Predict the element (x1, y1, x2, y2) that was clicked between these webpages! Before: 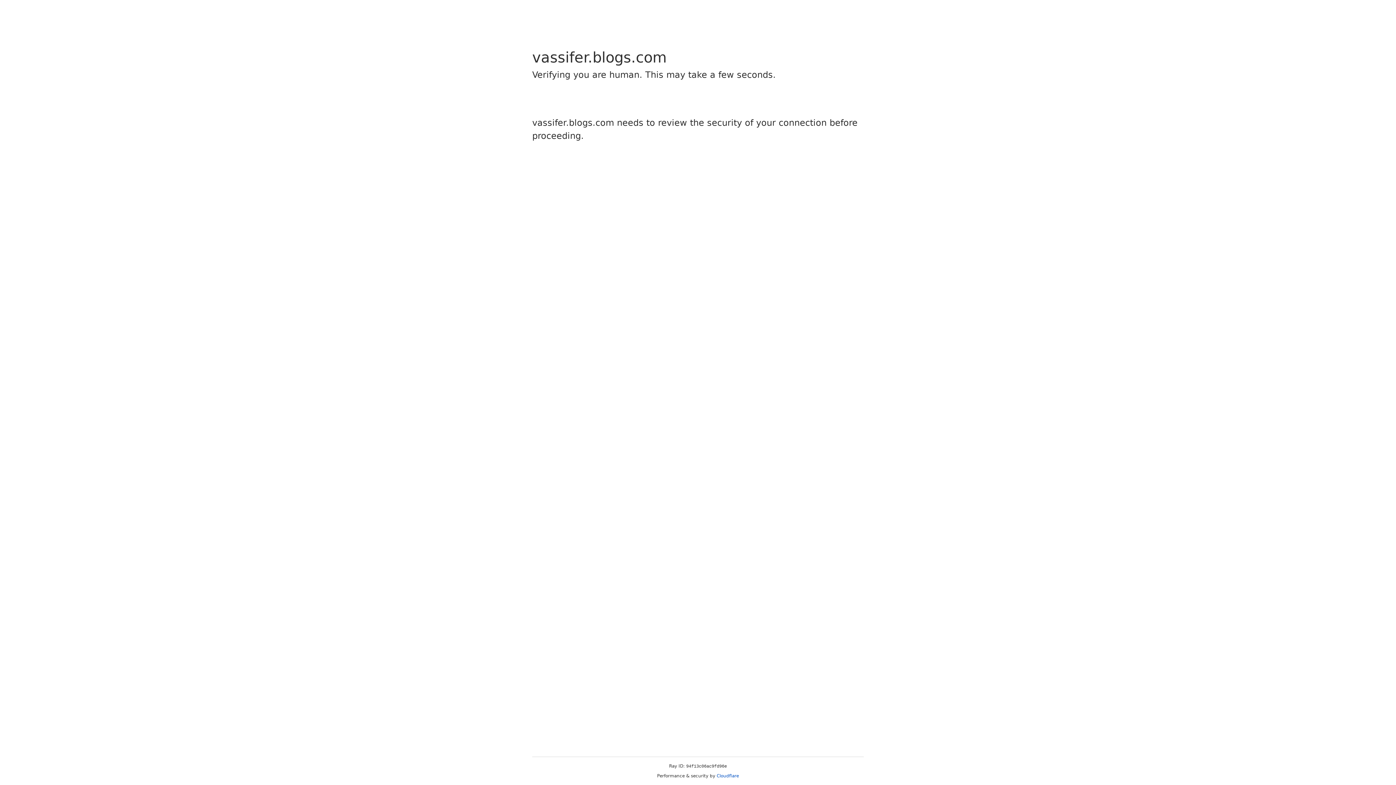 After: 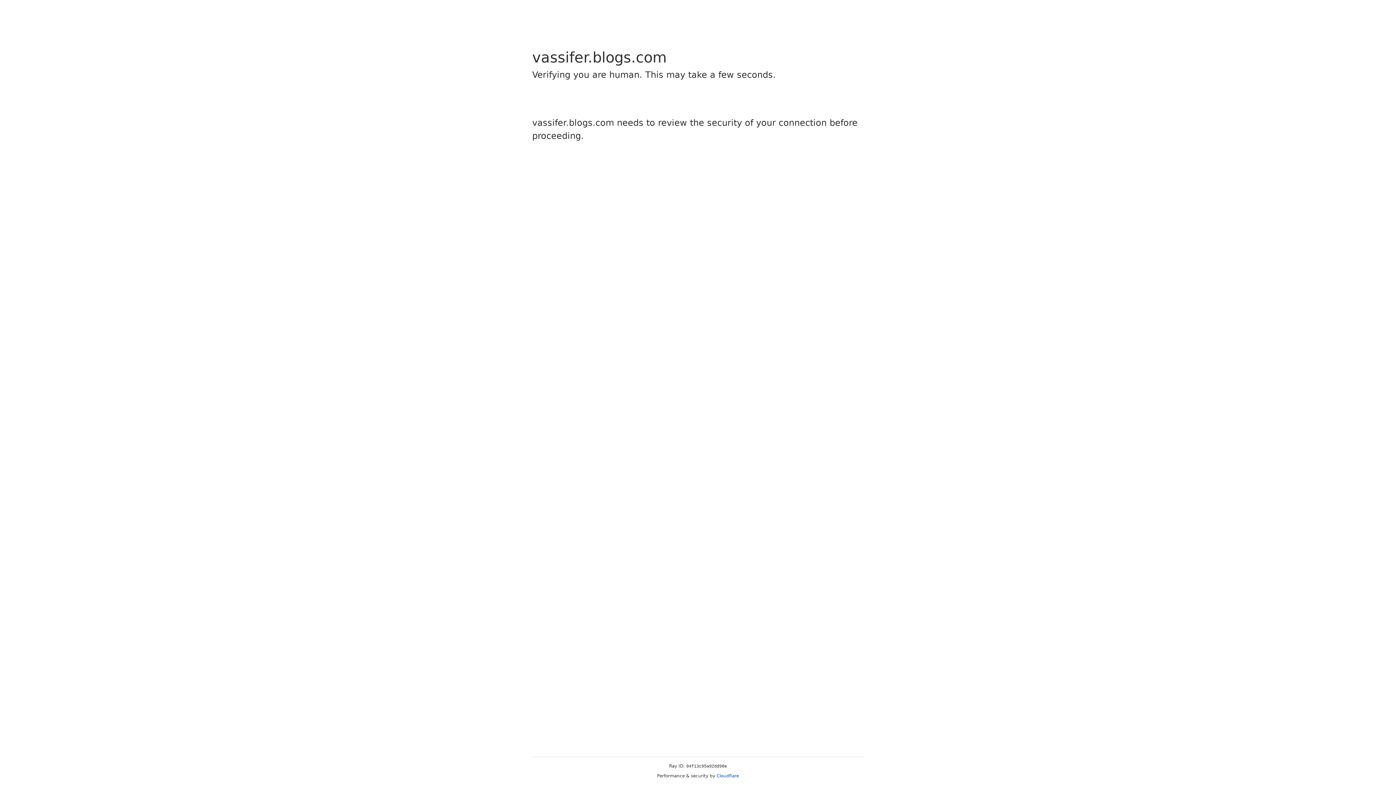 Action: label: Cloudflare bbox: (716, 773, 739, 778)